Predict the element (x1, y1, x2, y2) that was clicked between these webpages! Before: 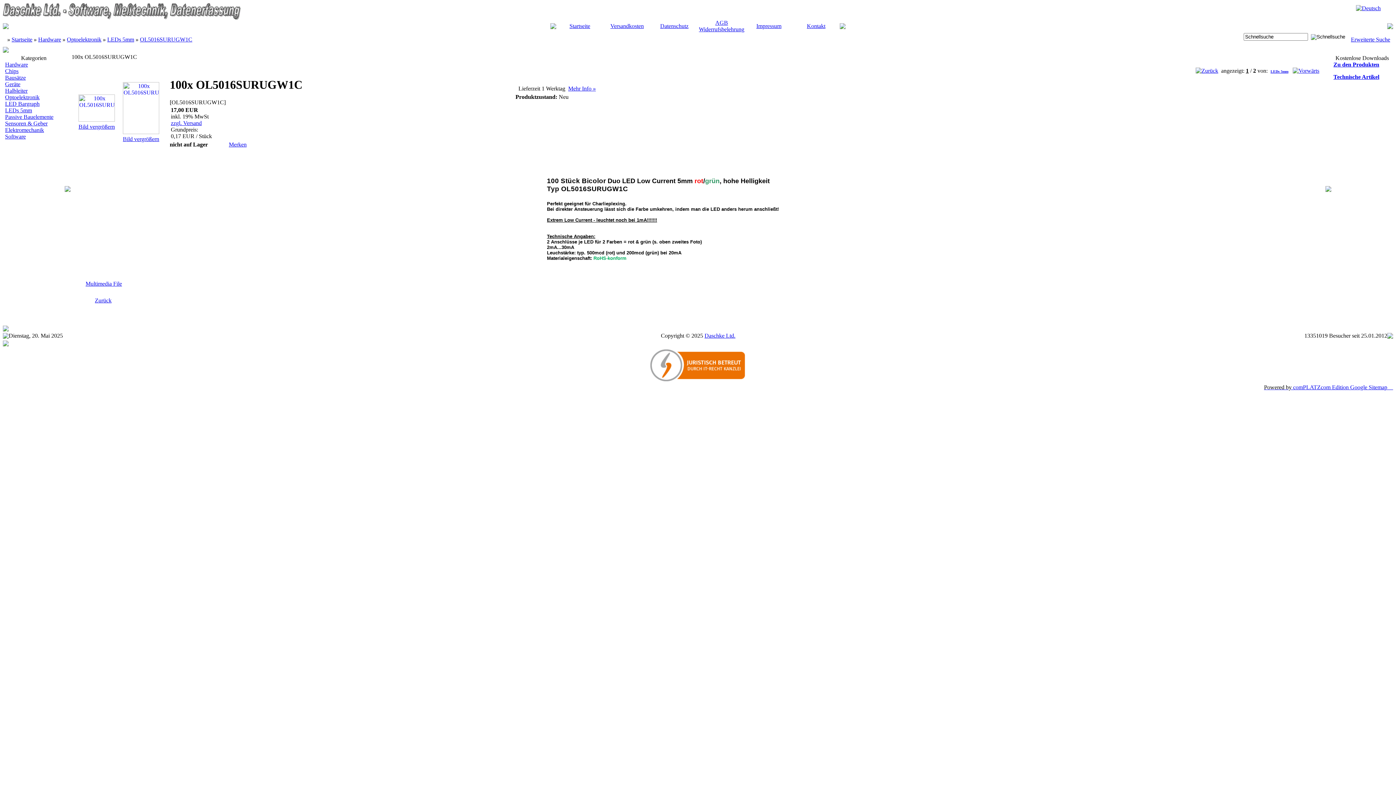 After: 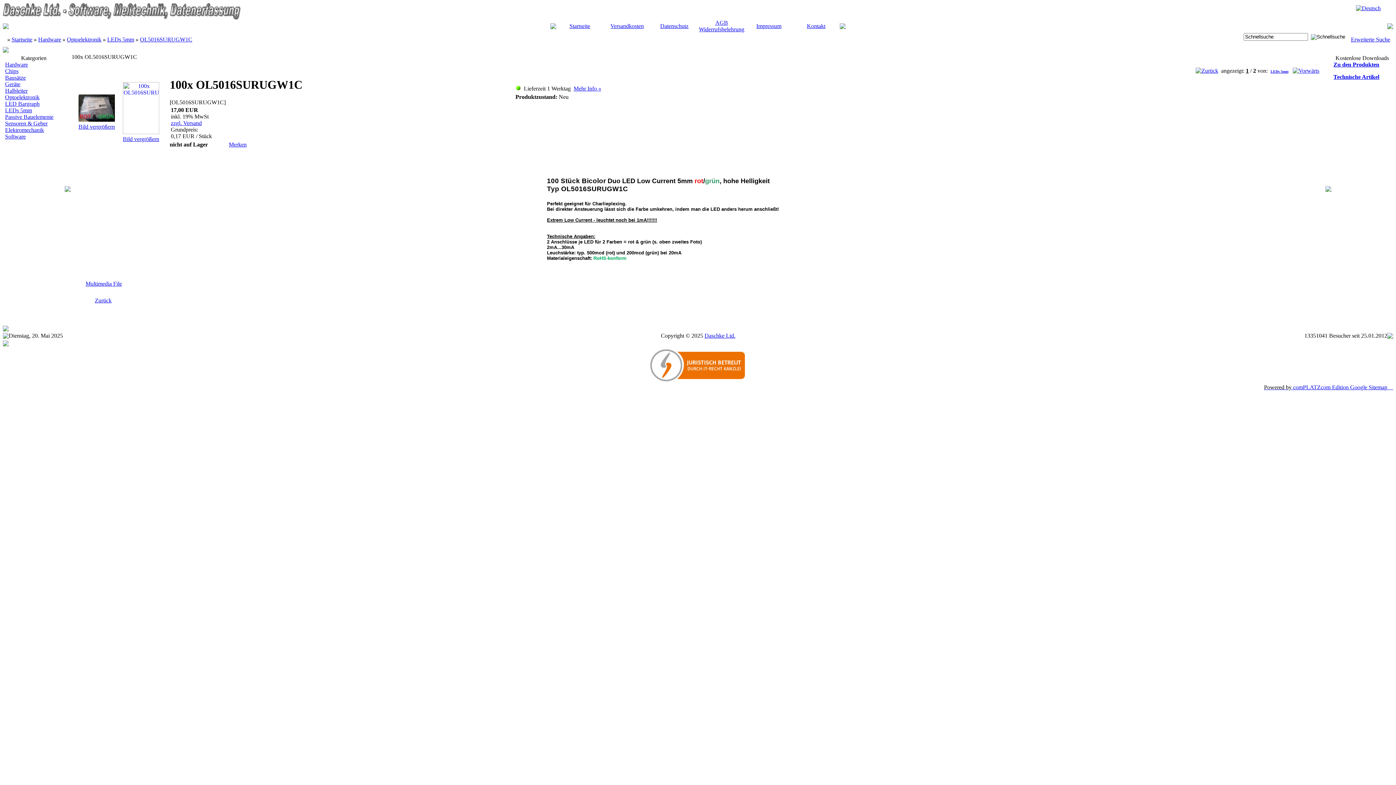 Action: bbox: (140, 36, 192, 42) label: OL5016SURUGW1C